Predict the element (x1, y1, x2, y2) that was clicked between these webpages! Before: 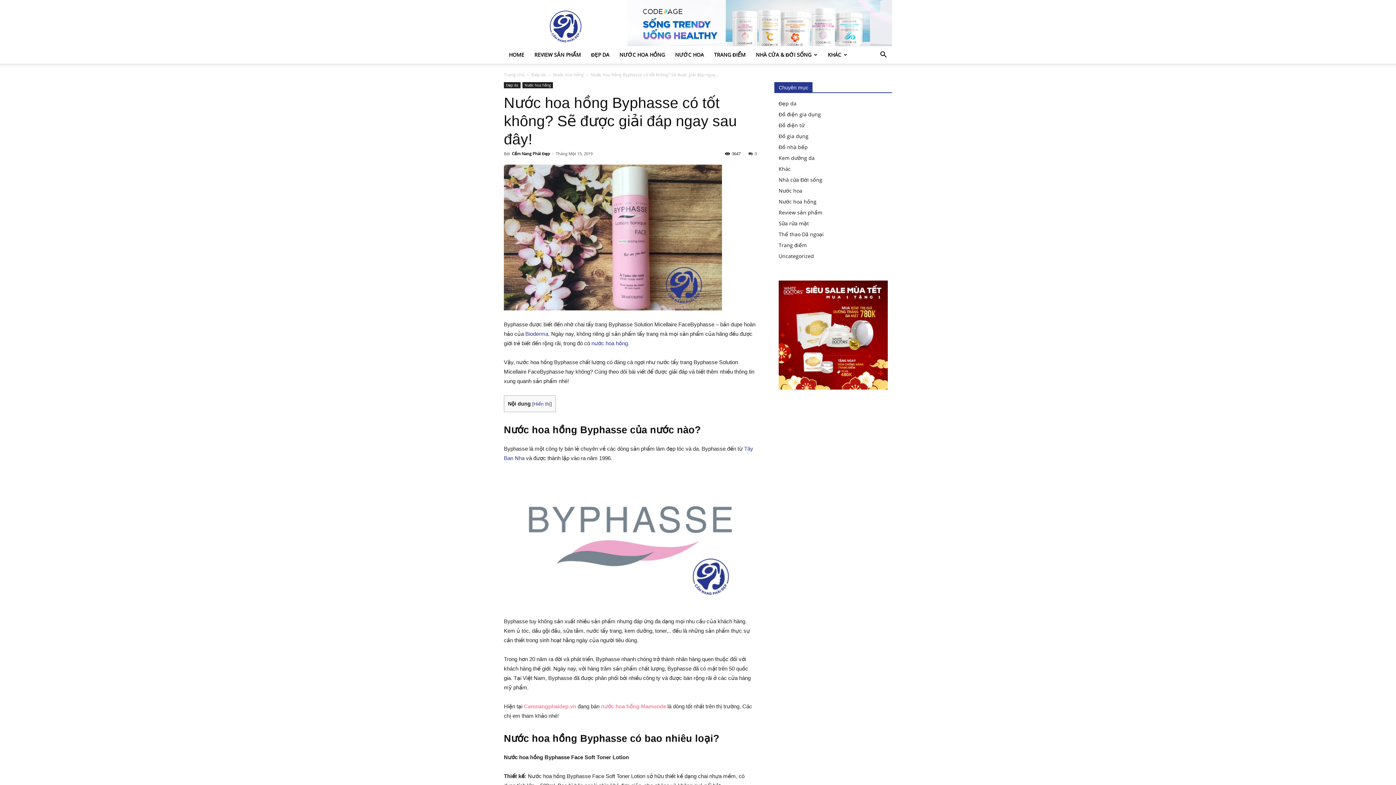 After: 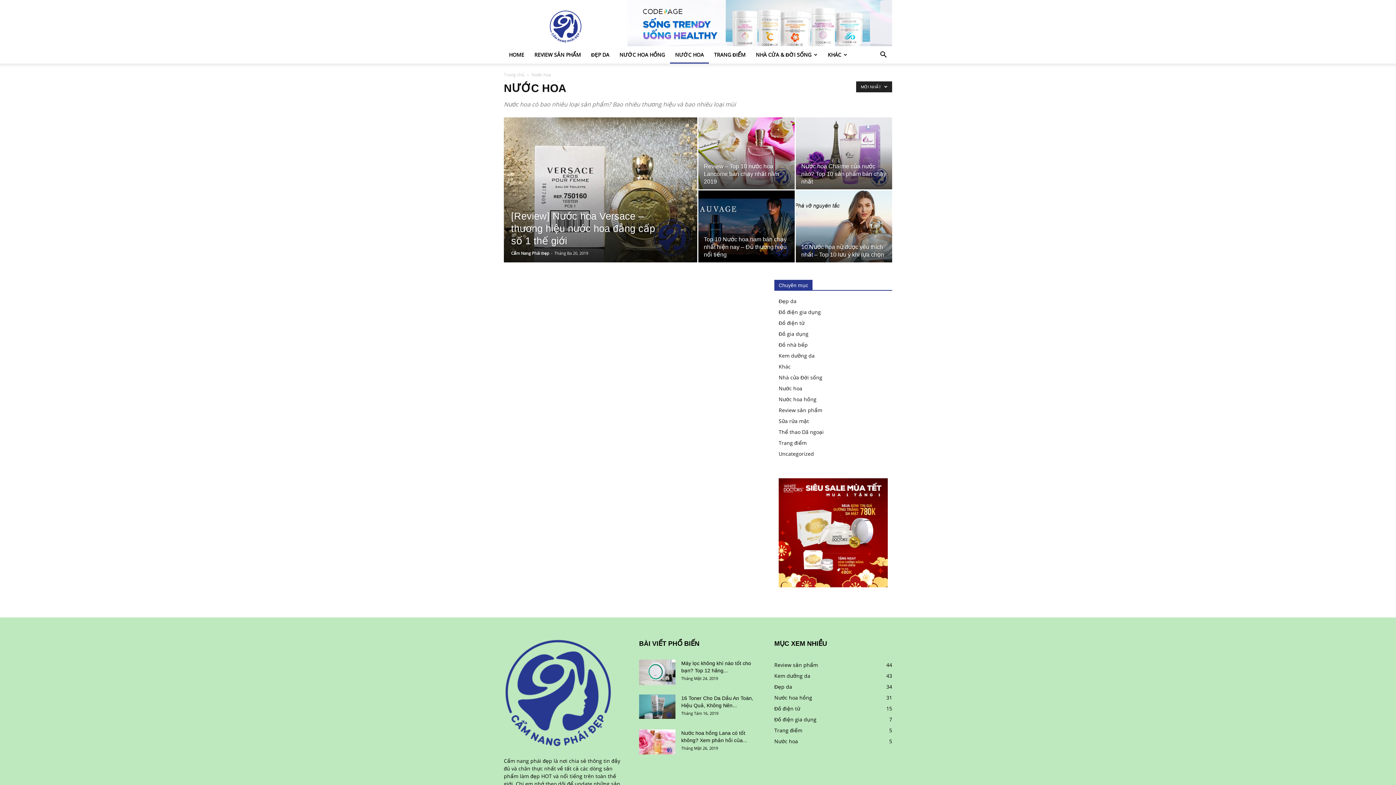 Action: bbox: (778, 187, 802, 194) label: Nước hoa